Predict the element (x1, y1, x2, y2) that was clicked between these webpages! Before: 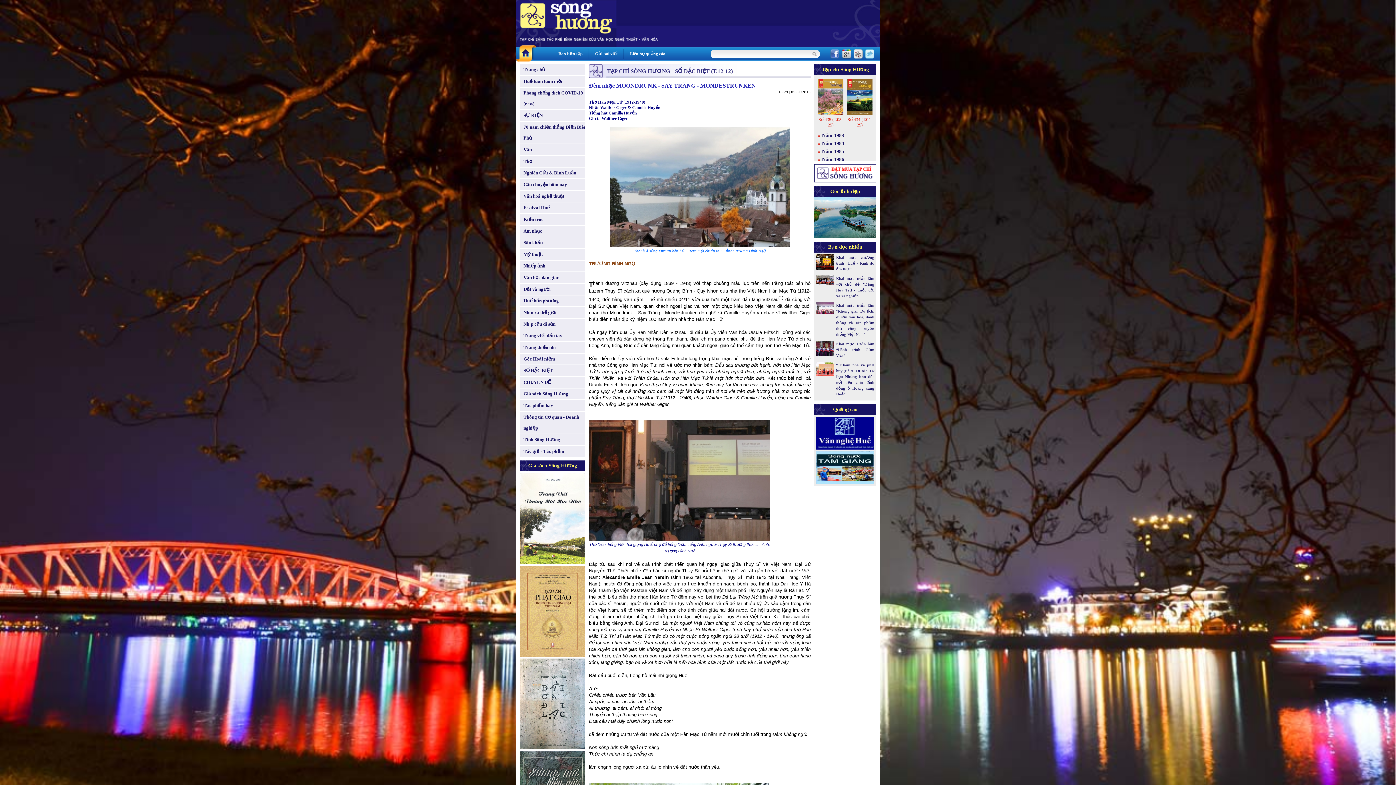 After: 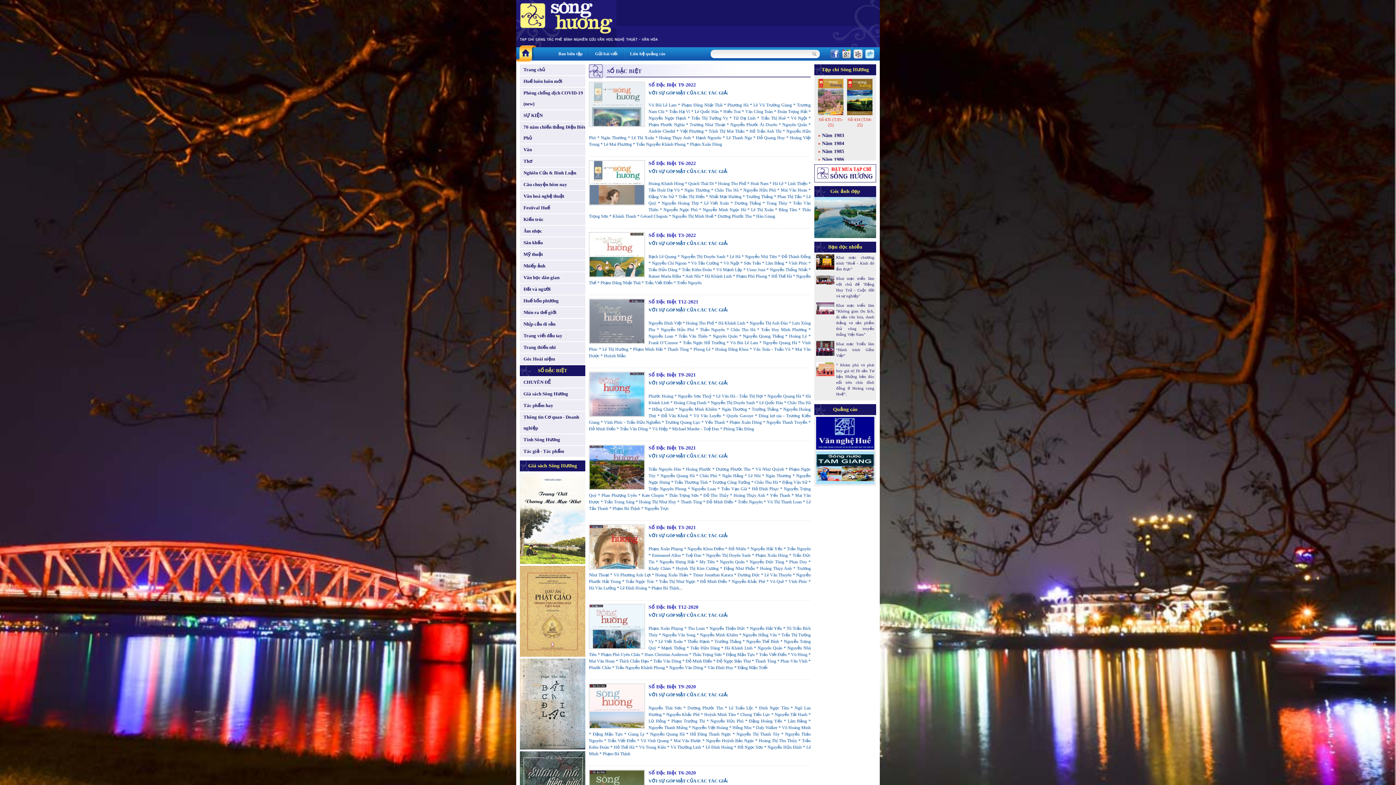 Action: bbox: (520, 365, 589, 376) label: SỐ ĐẶC BIỆT